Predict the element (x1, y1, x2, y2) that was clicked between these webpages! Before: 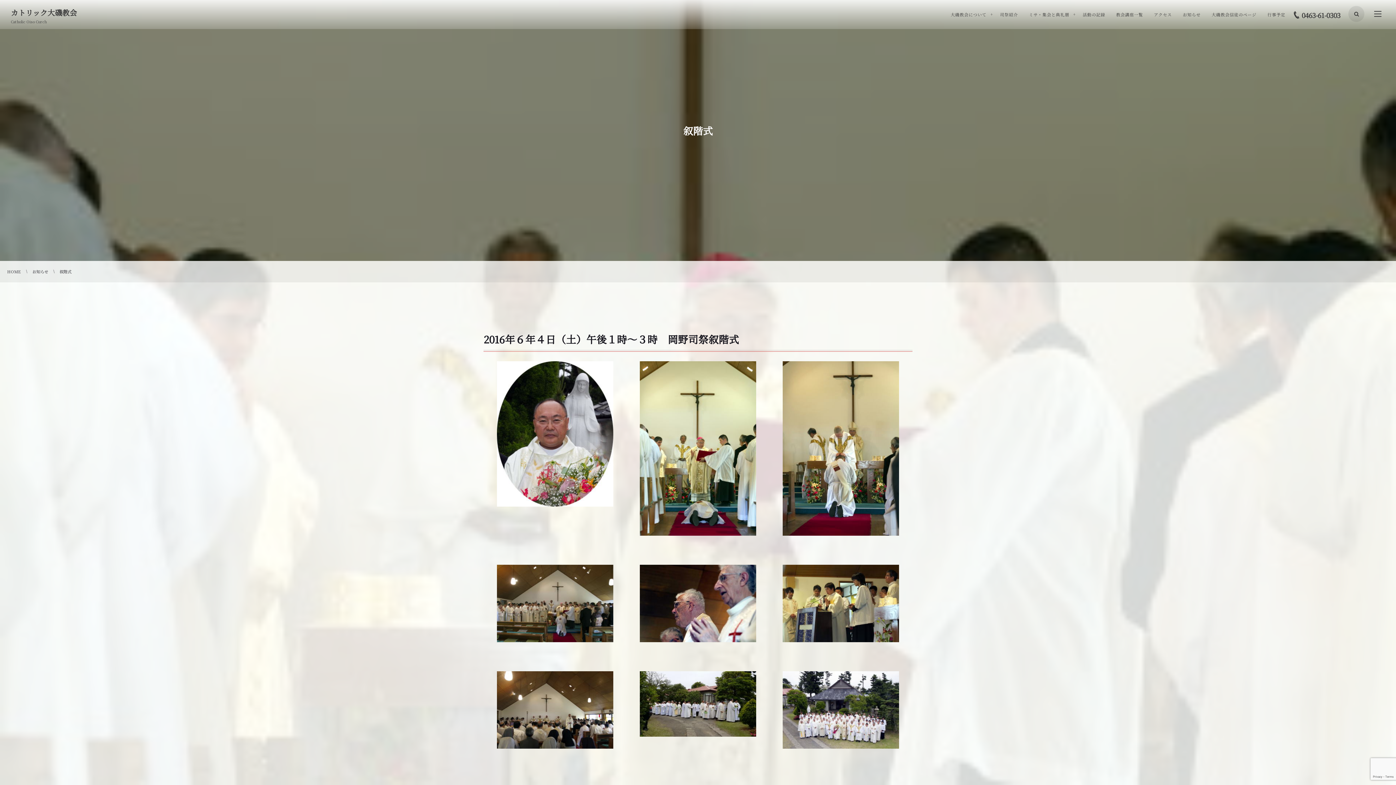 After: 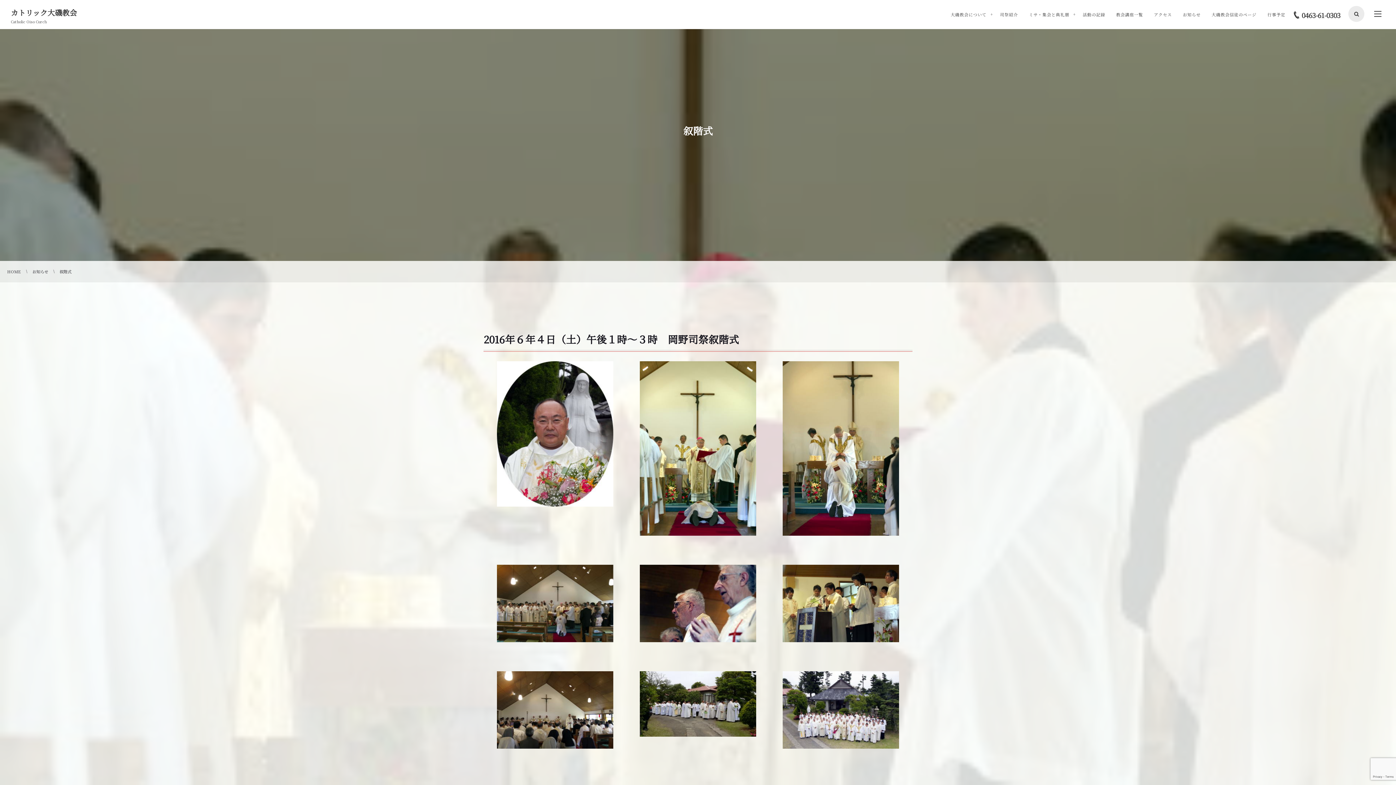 Action: bbox: (1291, 6, 1340, 22) label: 0463-61-0303